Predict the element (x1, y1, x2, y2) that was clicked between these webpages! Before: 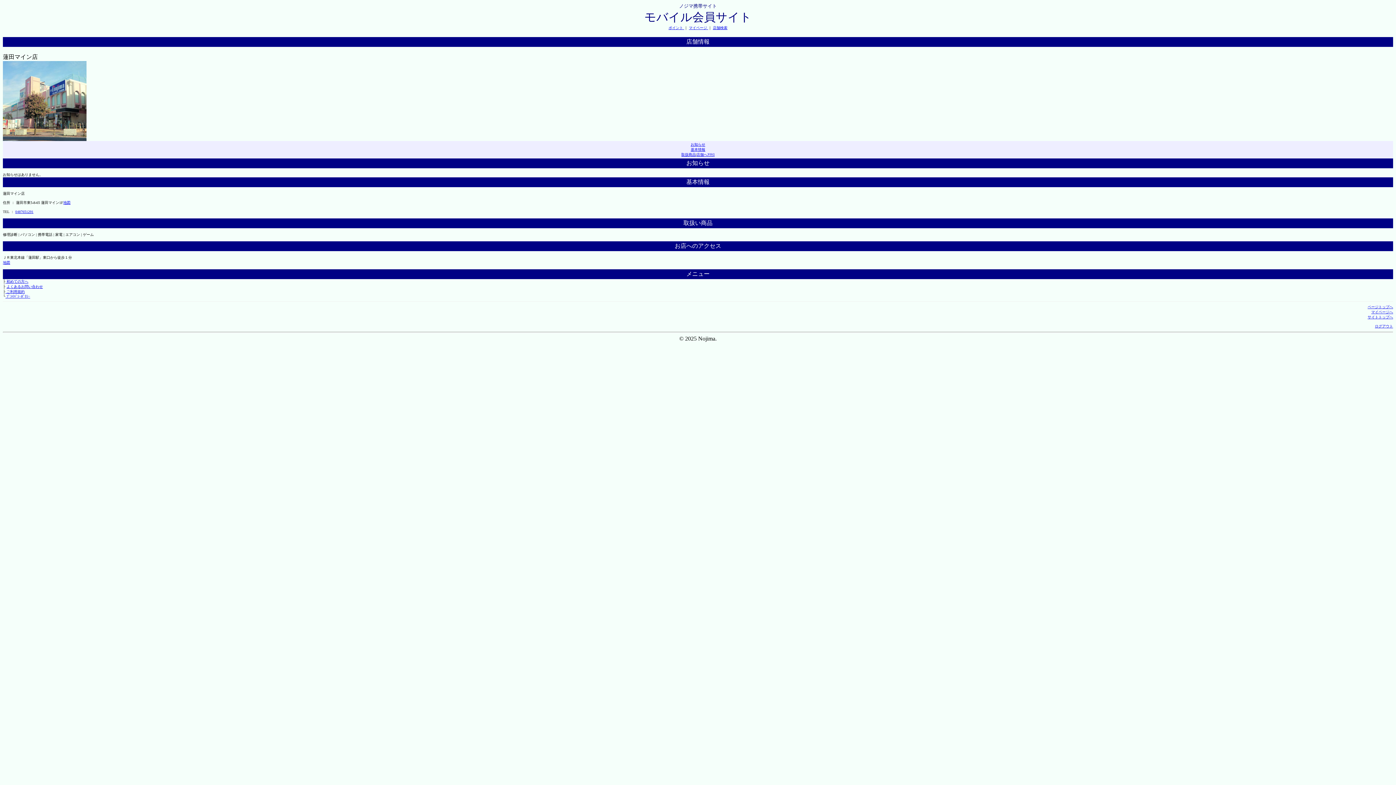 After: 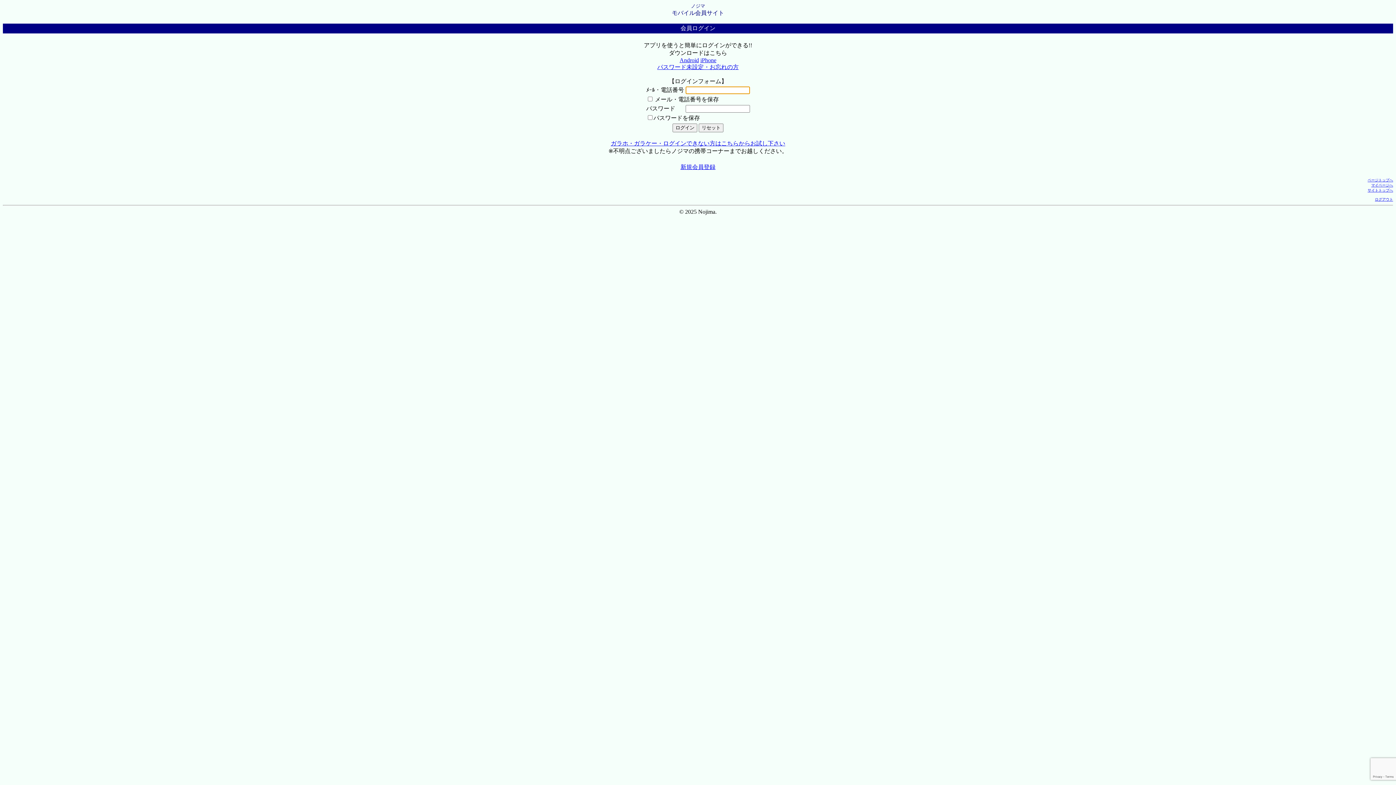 Action: label: マイページへ bbox: (1371, 310, 1393, 314)